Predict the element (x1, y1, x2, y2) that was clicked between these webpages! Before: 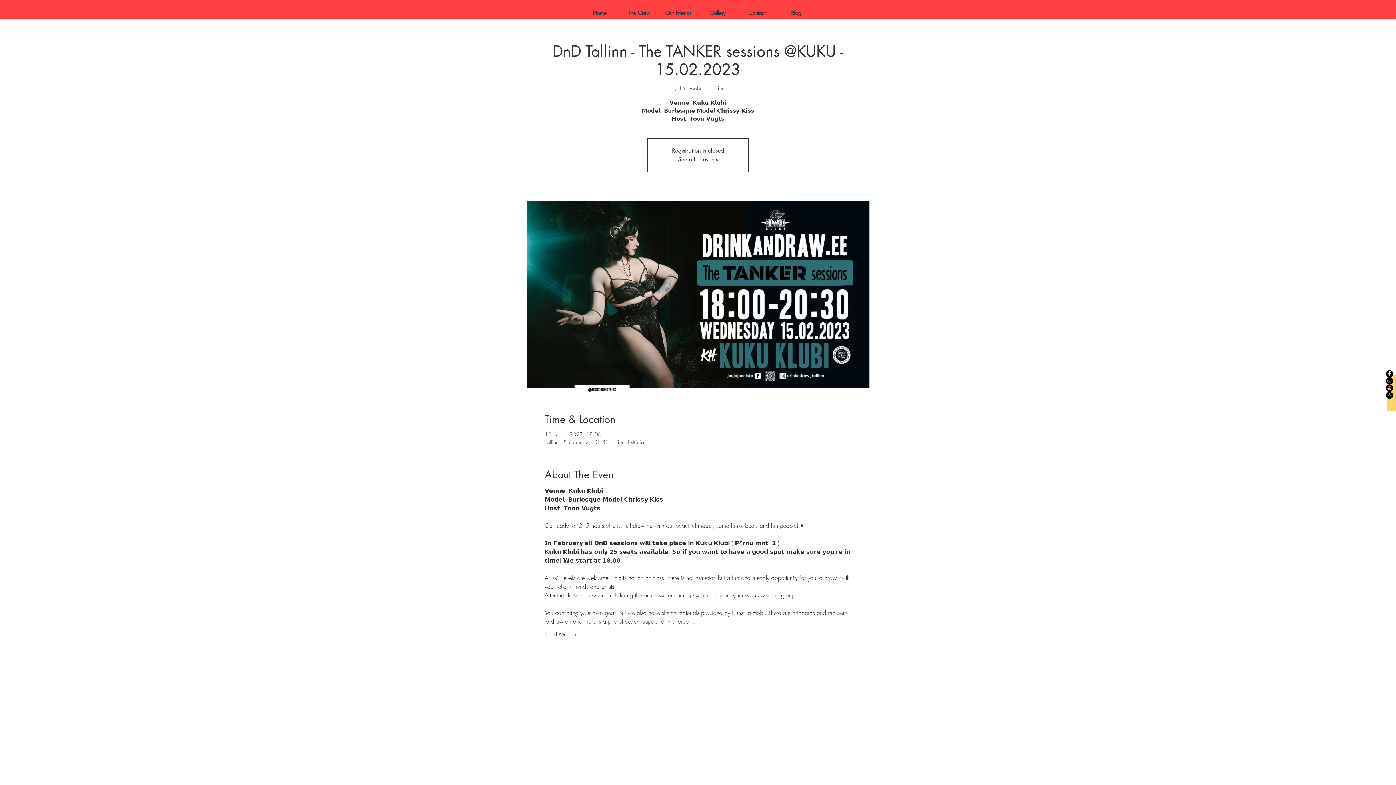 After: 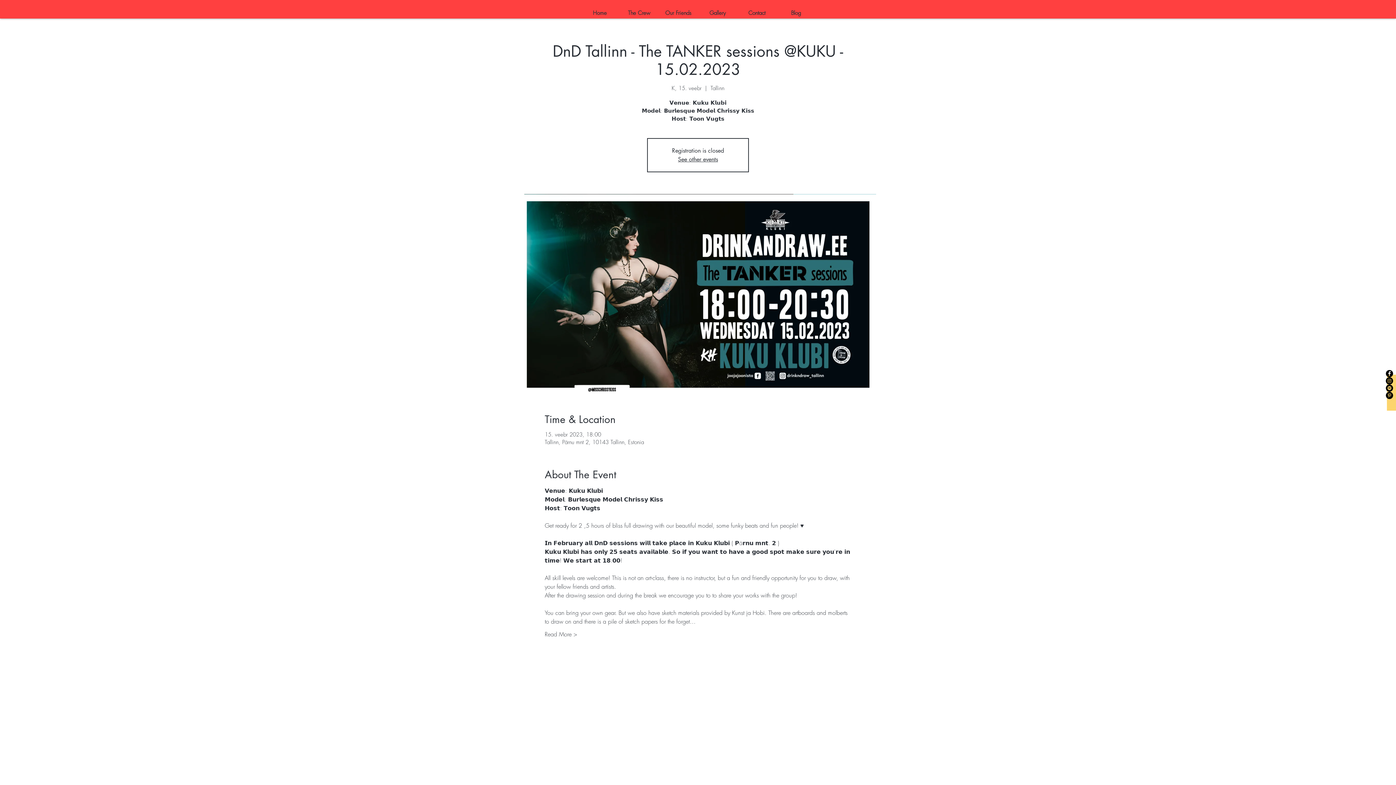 Action: label: Facebook bbox: (1386, 370, 1393, 377)